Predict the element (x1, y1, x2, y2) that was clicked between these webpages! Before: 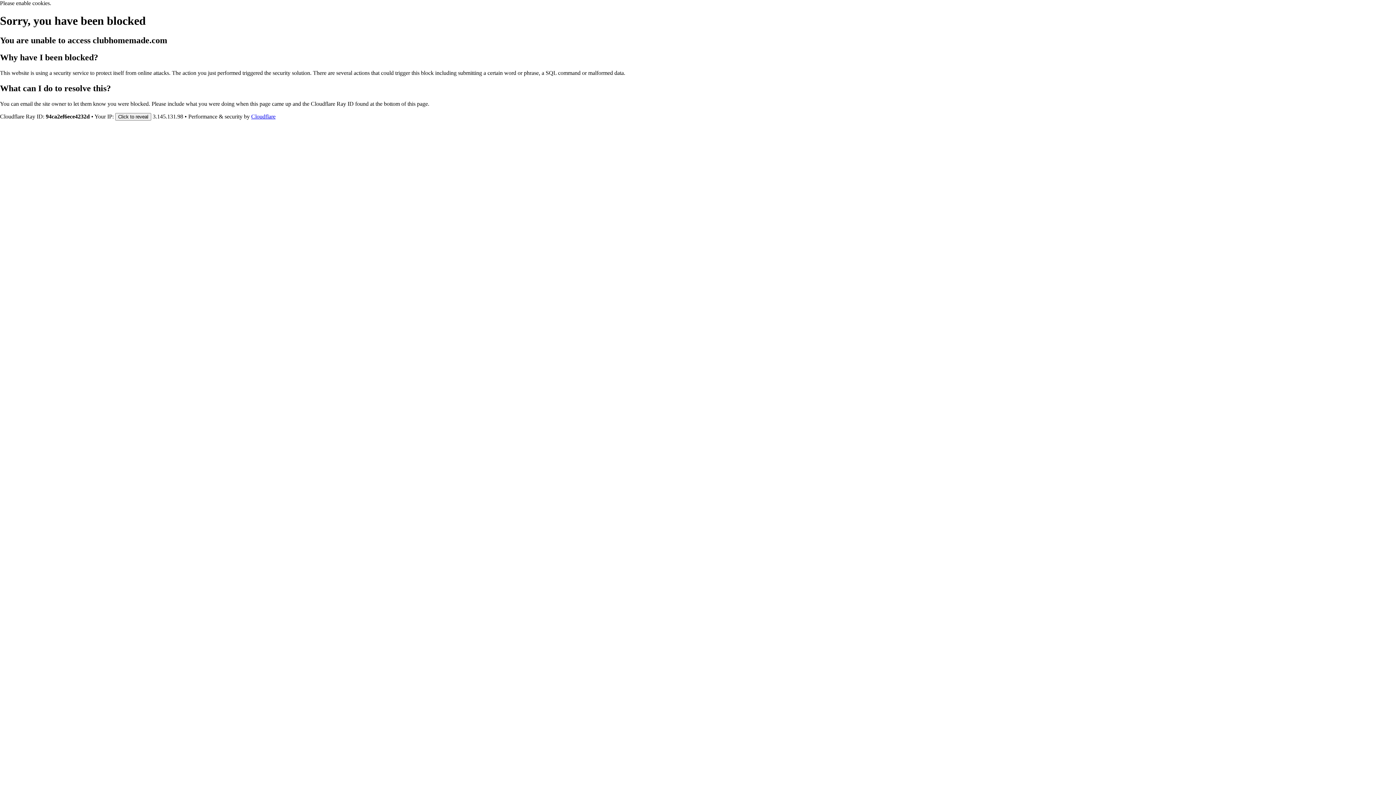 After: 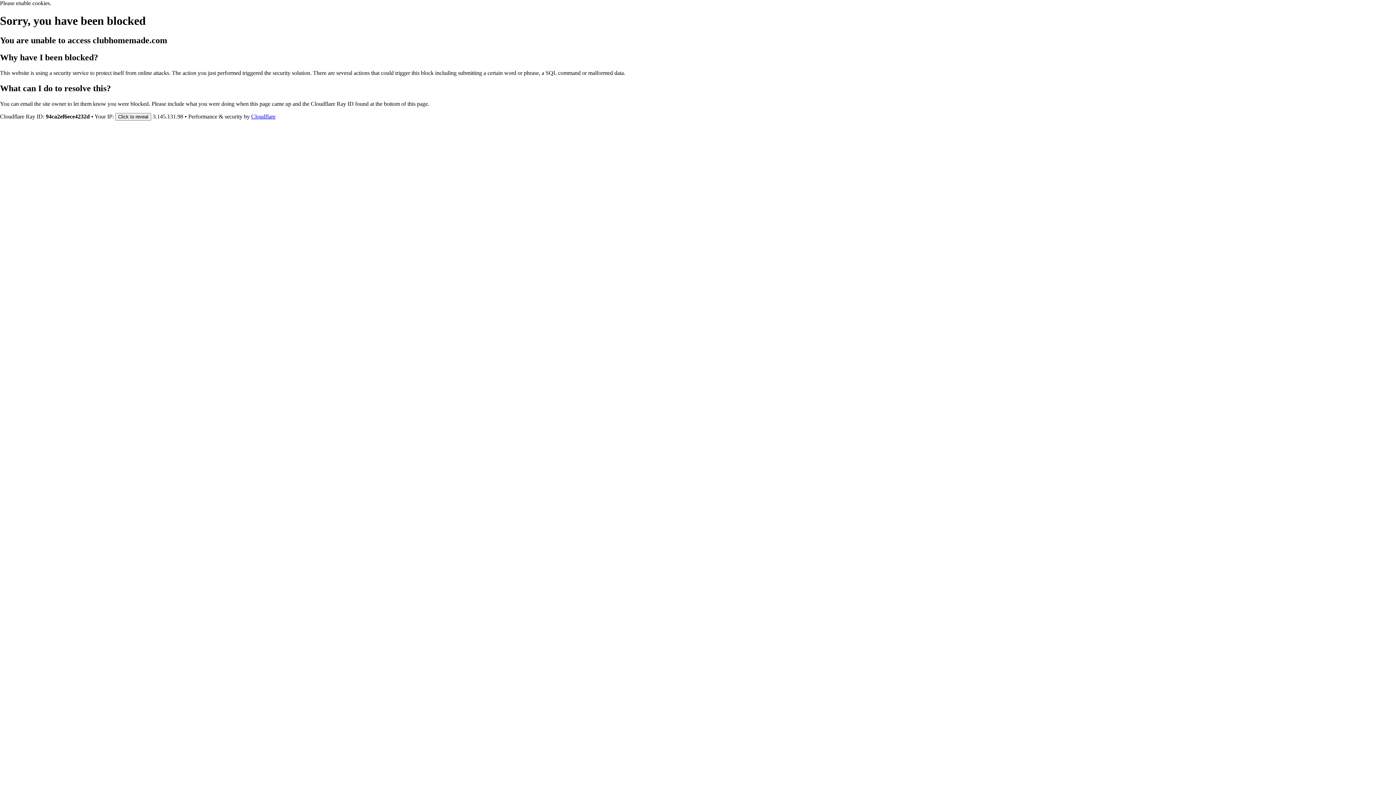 Action: label: Cloudflare bbox: (251, 113, 275, 119)